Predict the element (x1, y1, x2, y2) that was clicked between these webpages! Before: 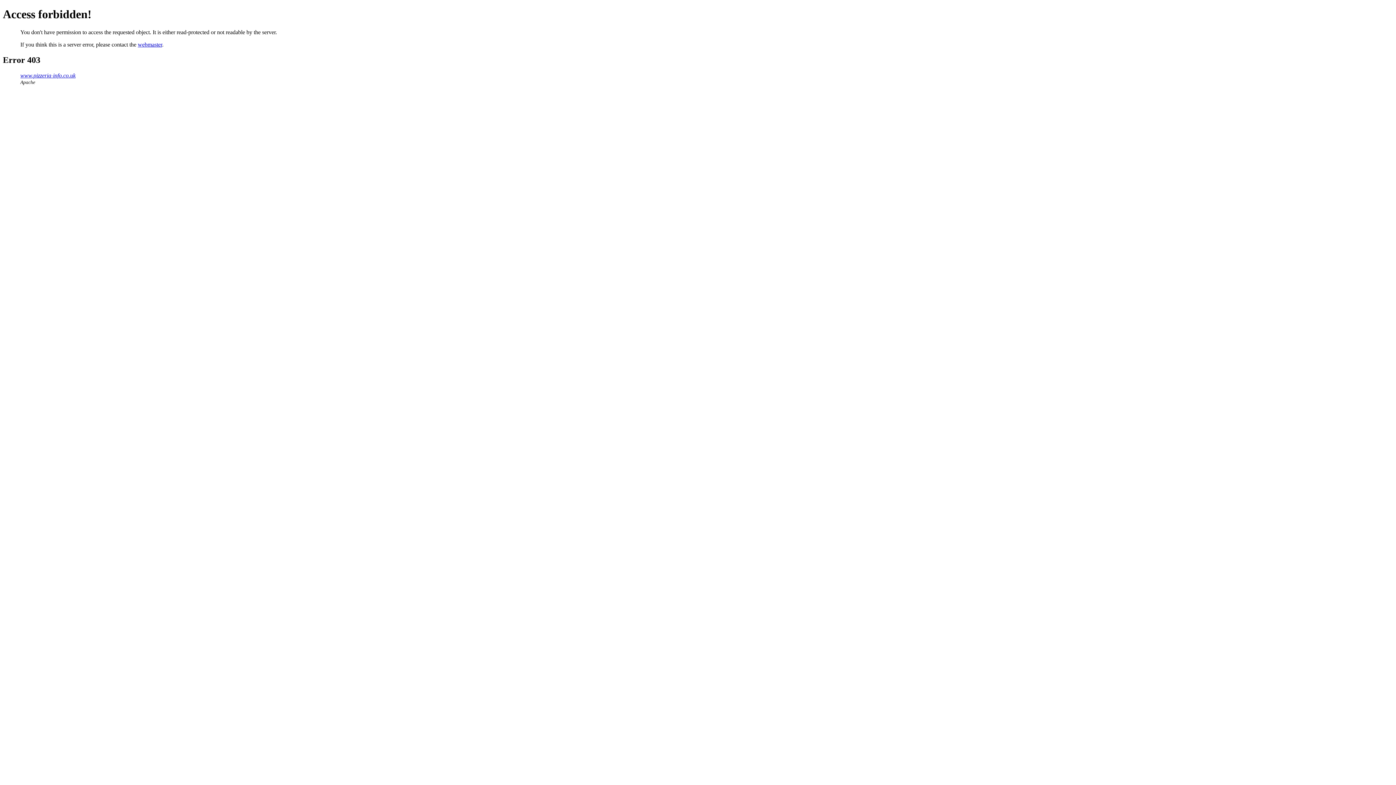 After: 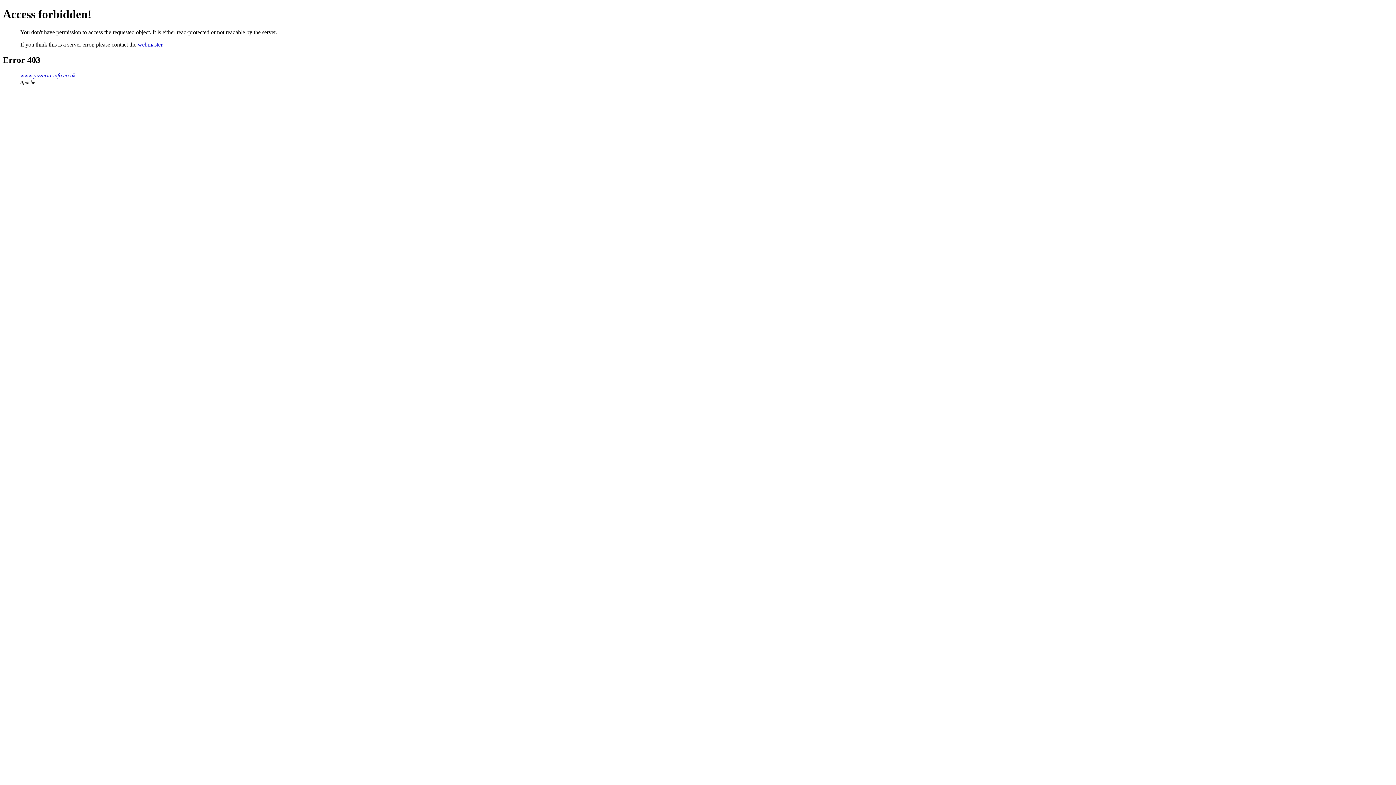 Action: label: webmaster bbox: (137, 41, 162, 47)